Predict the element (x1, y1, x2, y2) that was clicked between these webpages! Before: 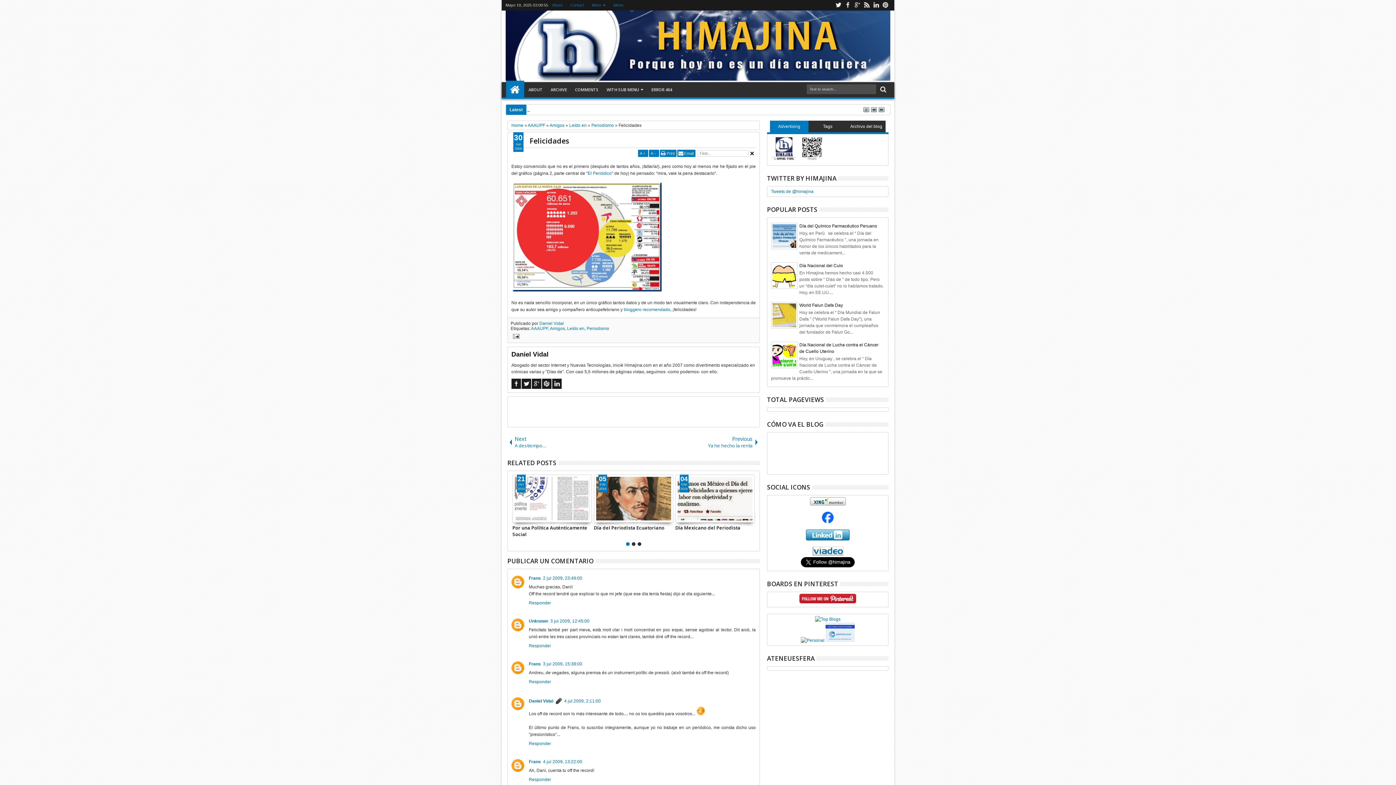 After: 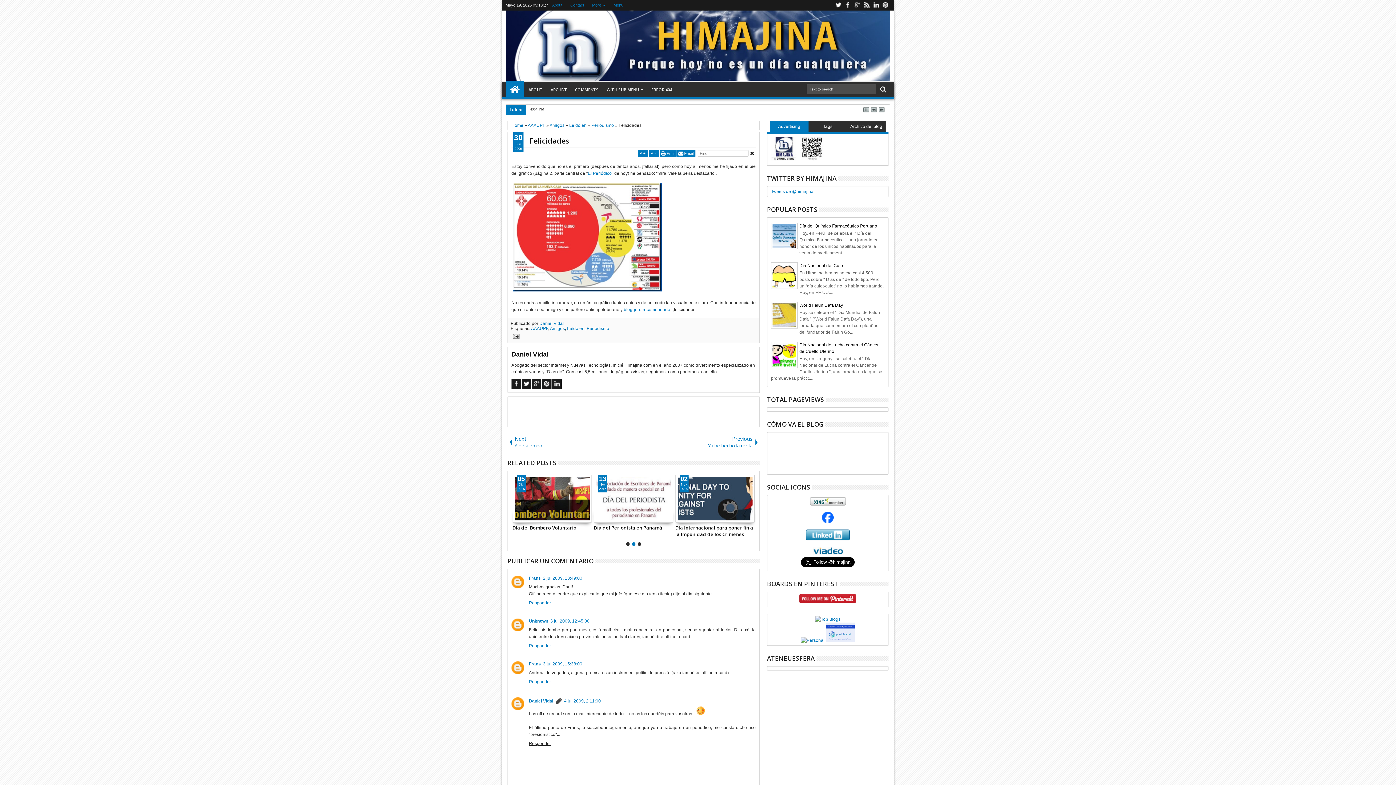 Action: bbox: (529, 739, 553, 746) label: Responder